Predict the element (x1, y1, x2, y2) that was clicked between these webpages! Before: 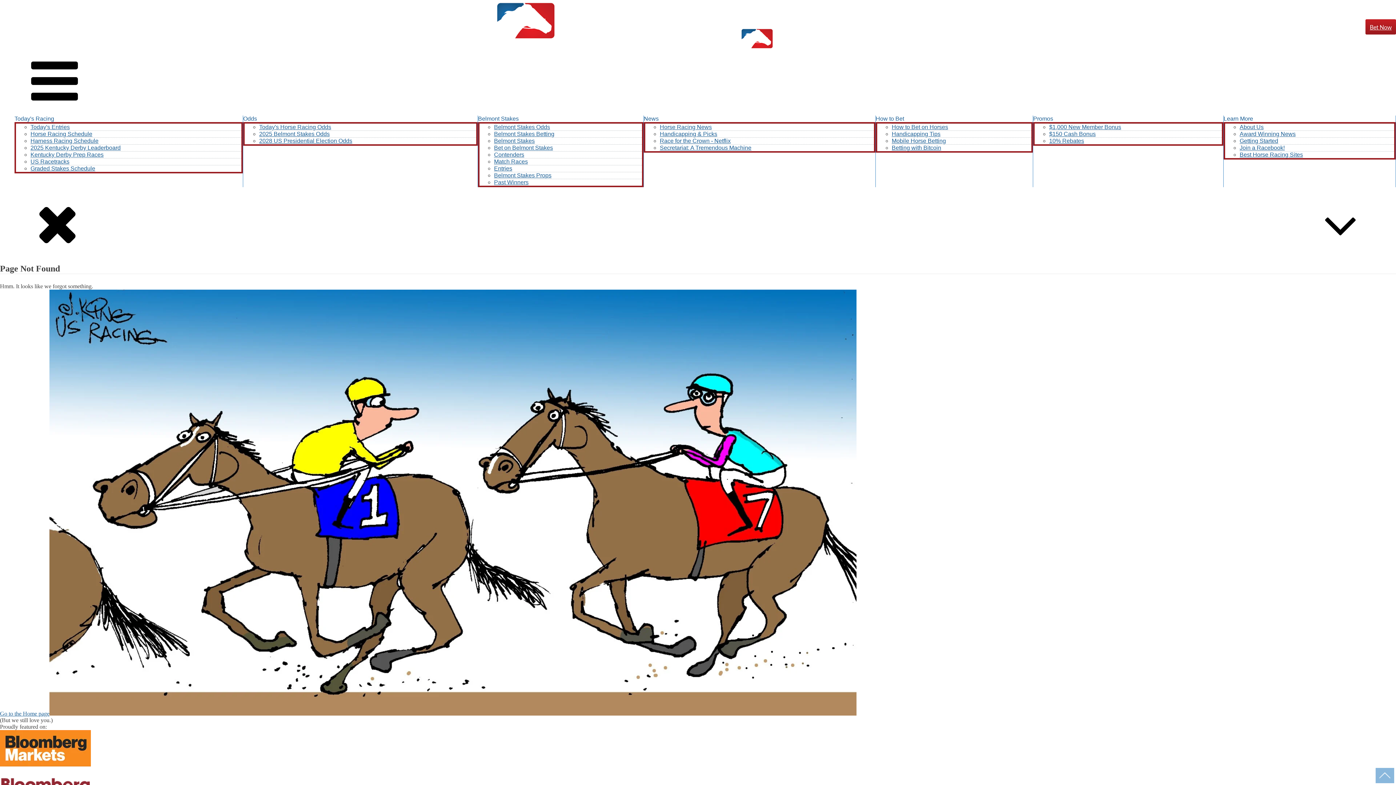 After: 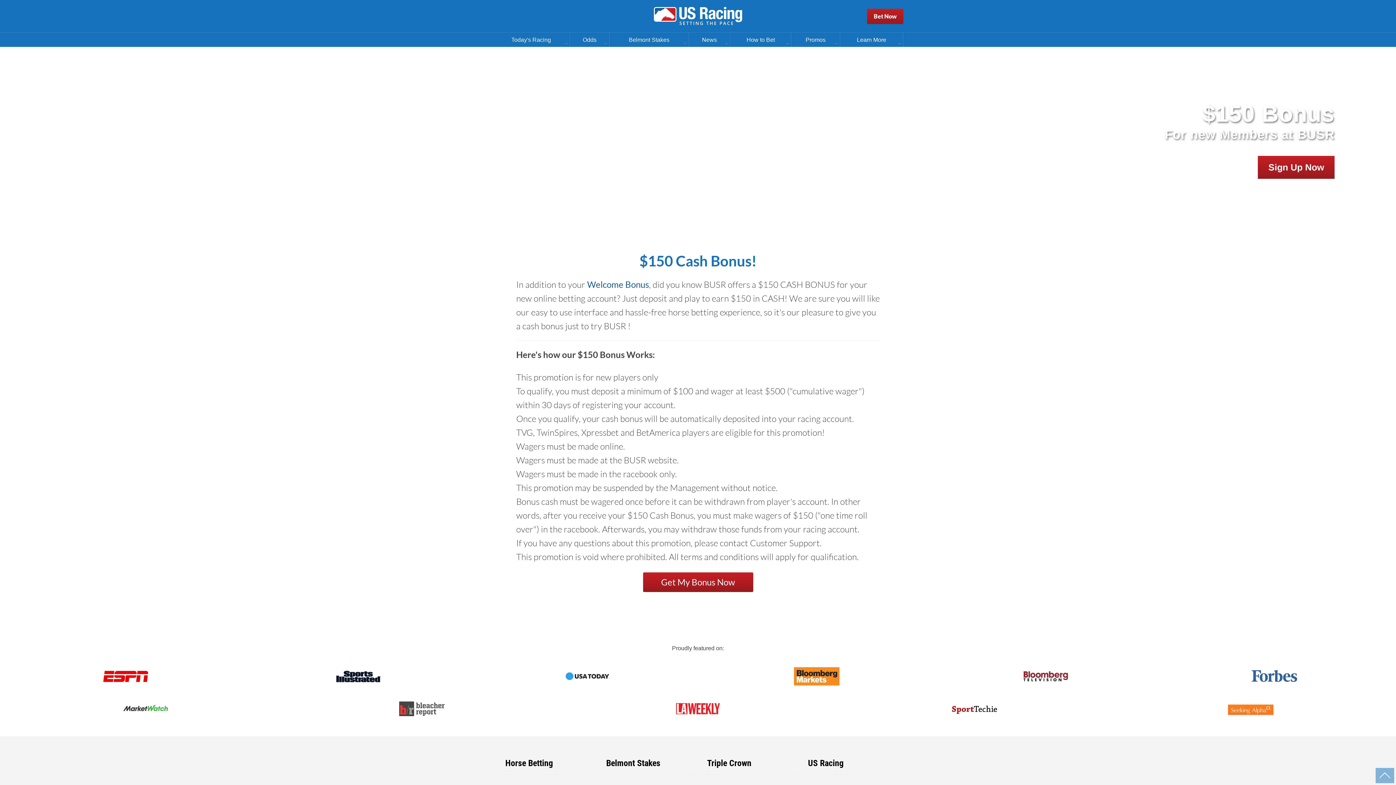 Action: label: $150 Cash Bonus bbox: (1049, 130, 1096, 137)